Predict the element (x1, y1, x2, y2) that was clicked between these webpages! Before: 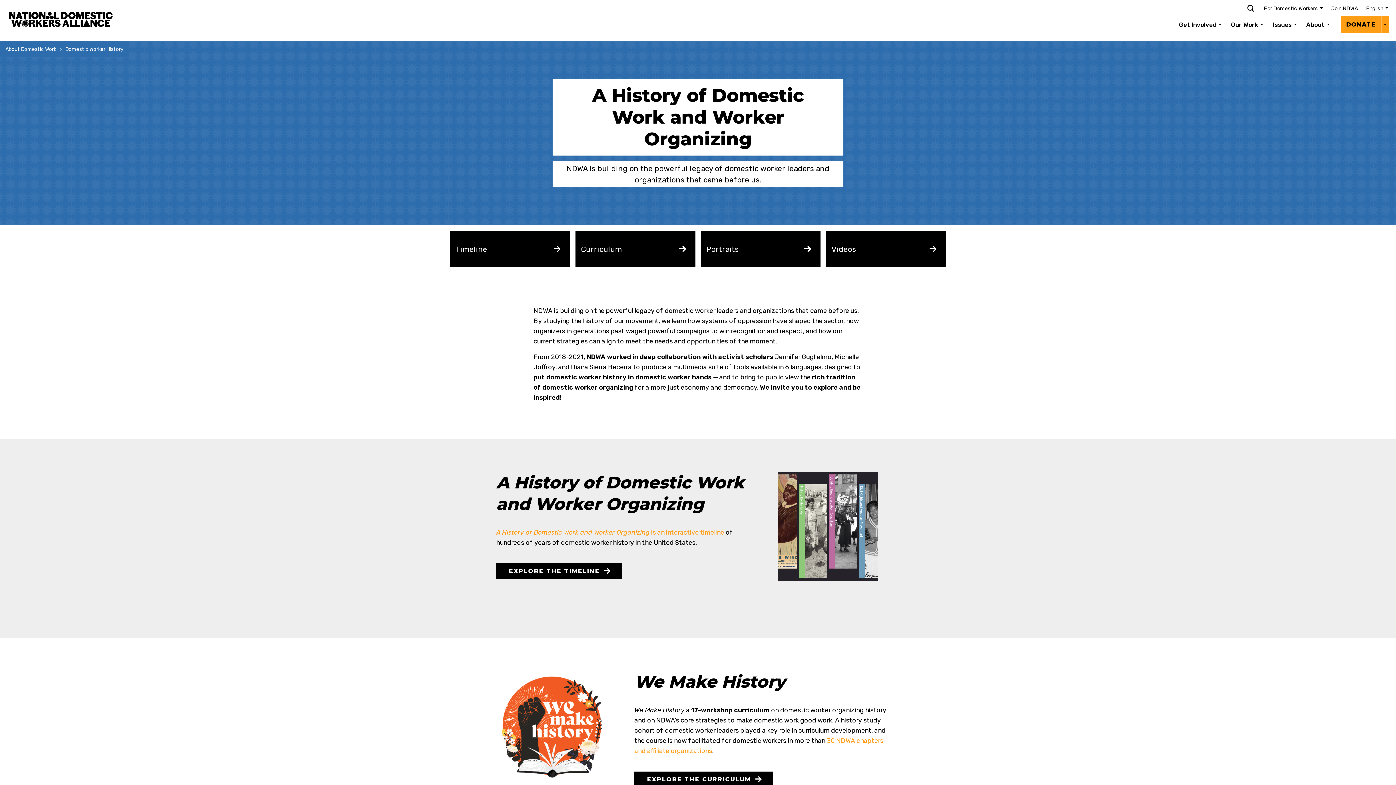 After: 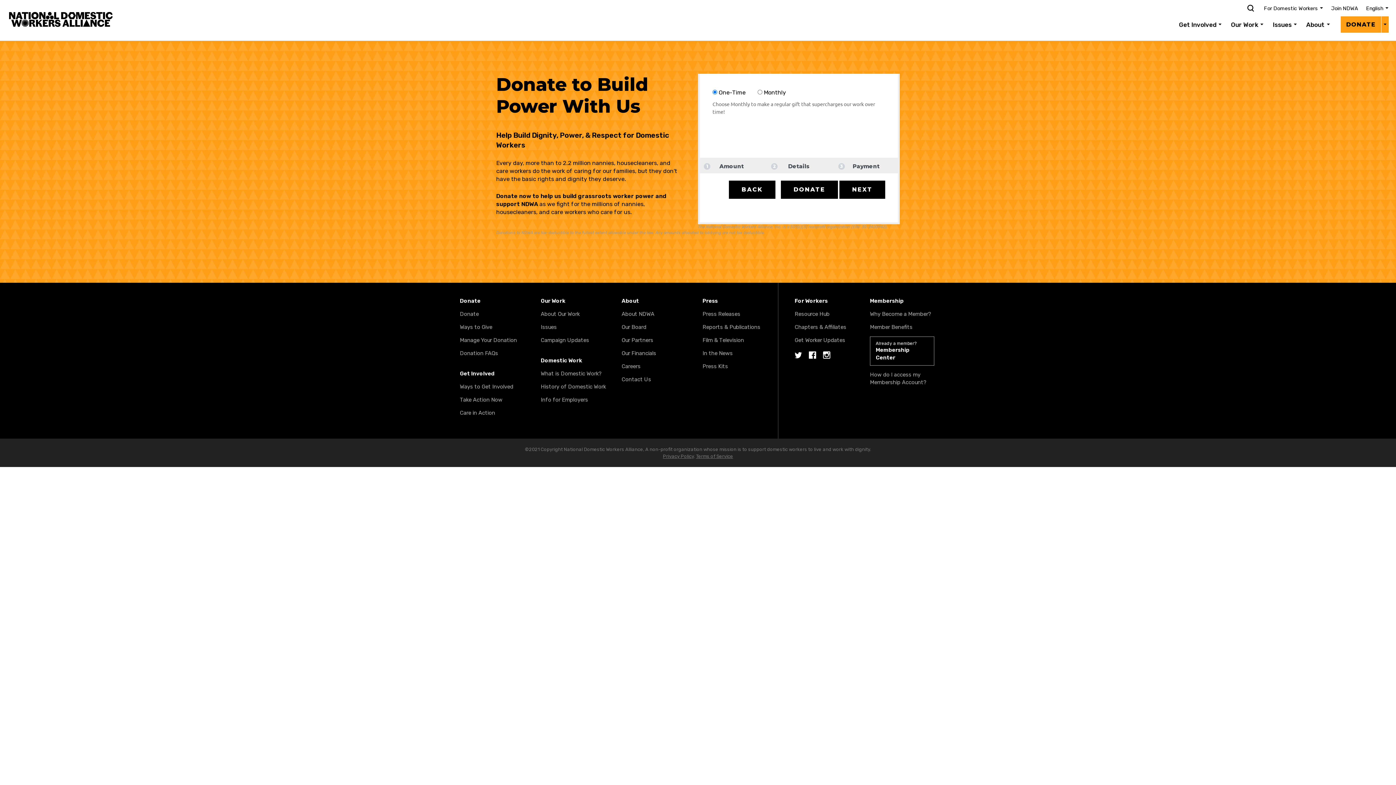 Action: label: DONATE bbox: (1341, 16, 1381, 32)